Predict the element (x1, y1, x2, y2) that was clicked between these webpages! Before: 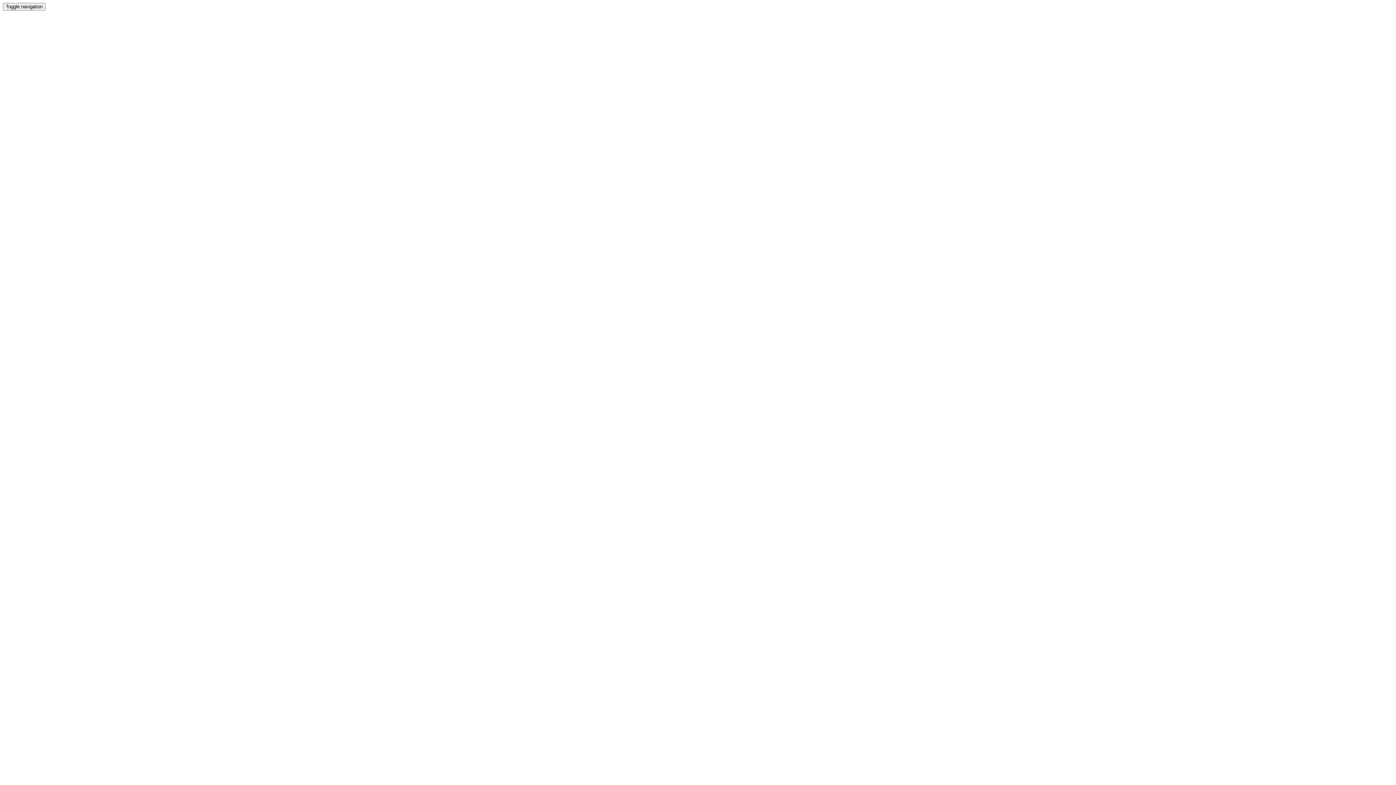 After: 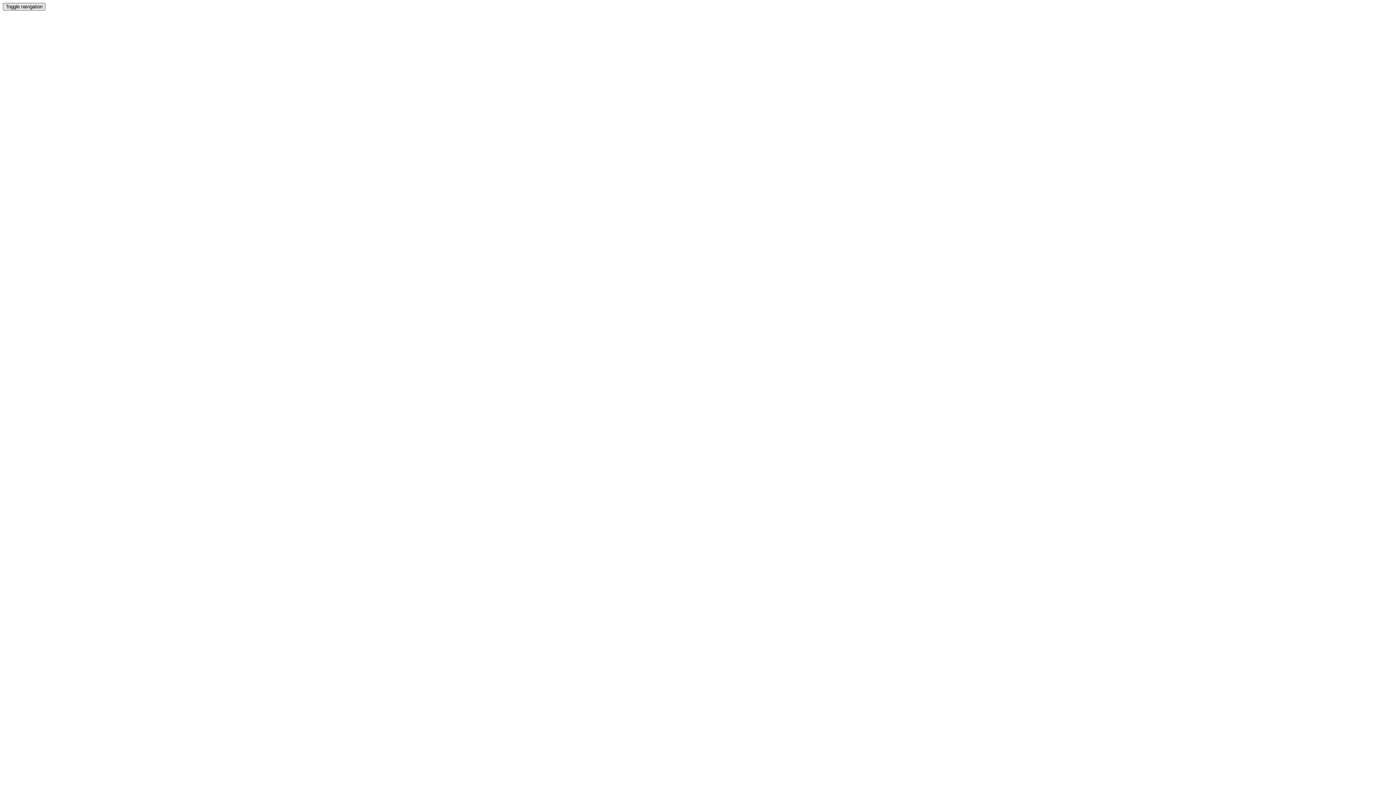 Action: label: Toggle navigation bbox: (2, 2, 45, 10)